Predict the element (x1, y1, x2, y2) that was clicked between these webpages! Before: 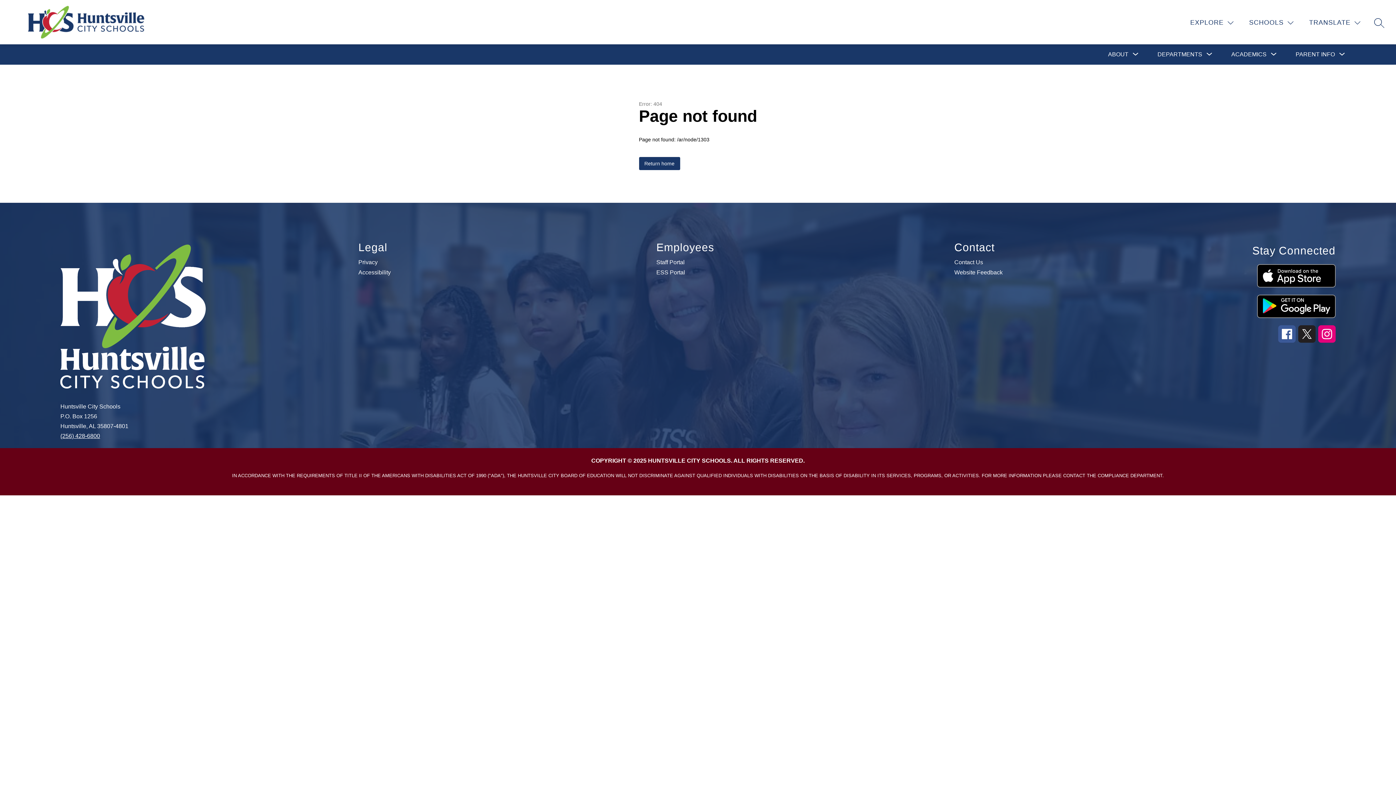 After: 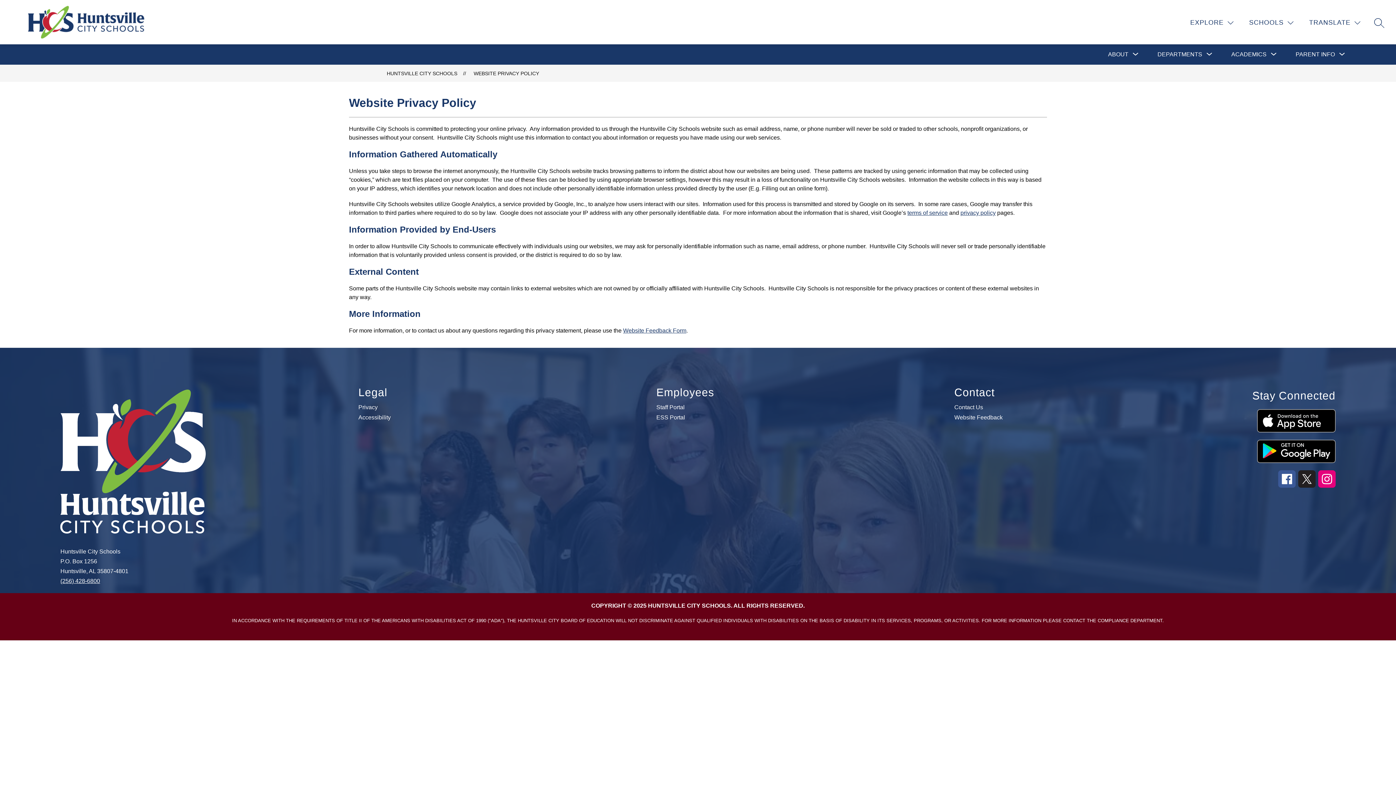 Action: bbox: (358, 261, 377, 264) label: Privacy